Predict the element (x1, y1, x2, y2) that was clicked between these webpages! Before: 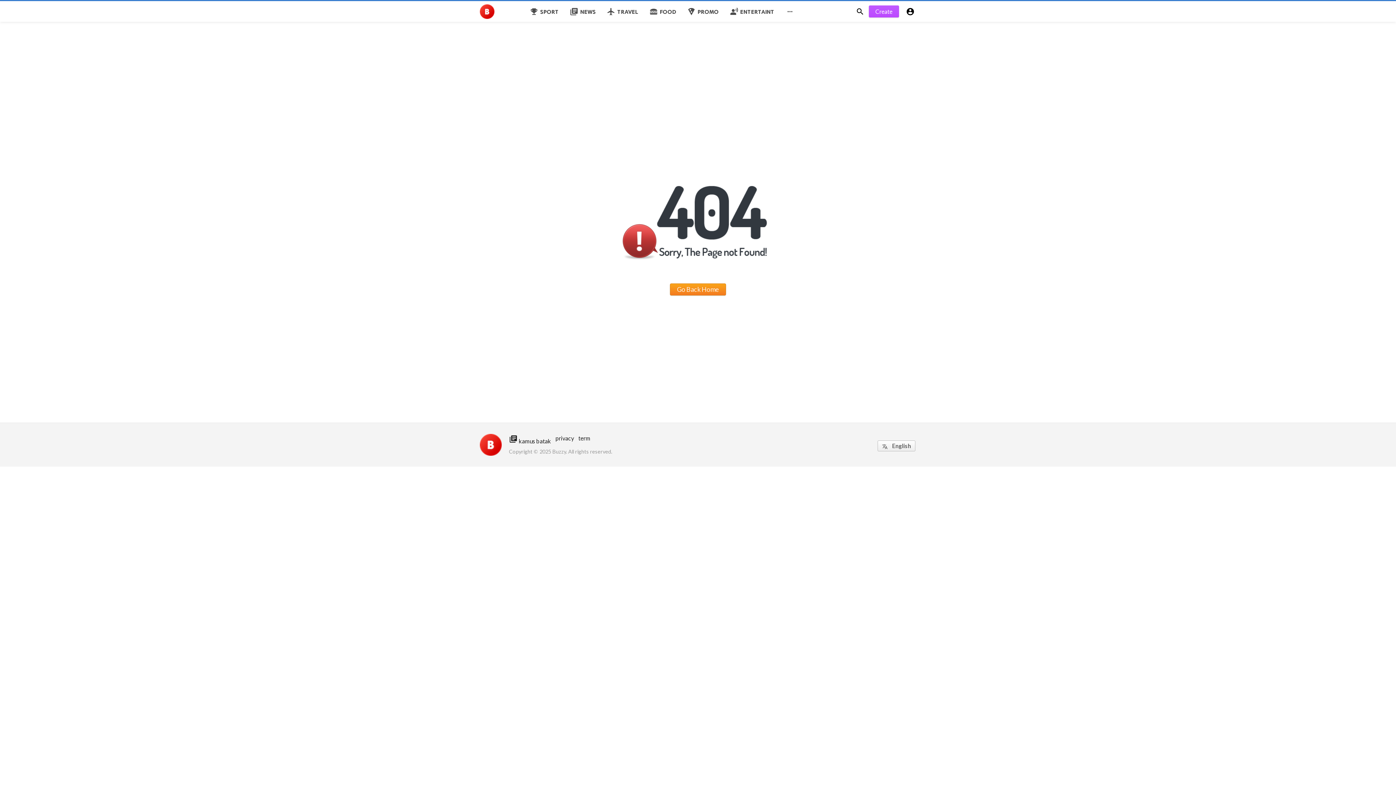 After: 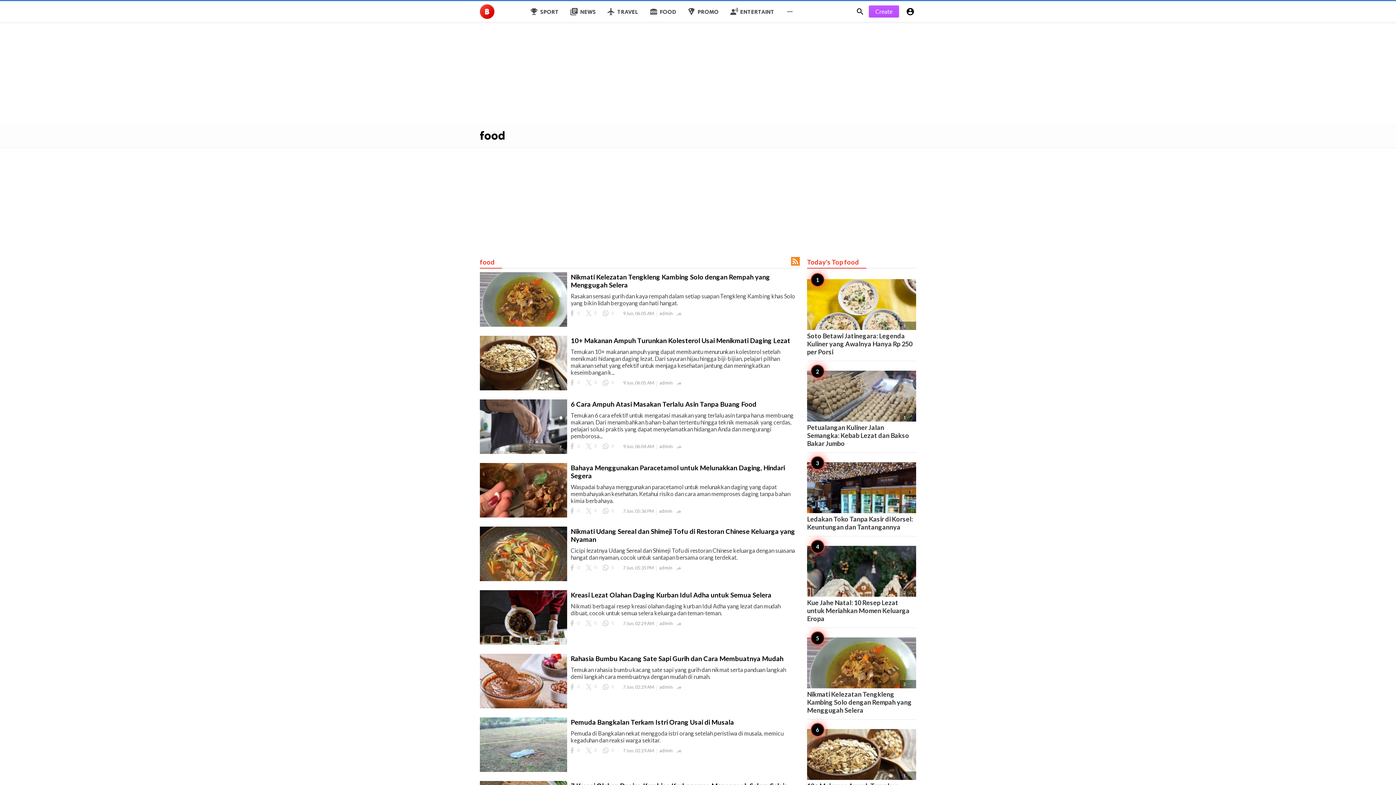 Action: bbox: (644, 1, 681, 22) label: lunch_dining
FOOD